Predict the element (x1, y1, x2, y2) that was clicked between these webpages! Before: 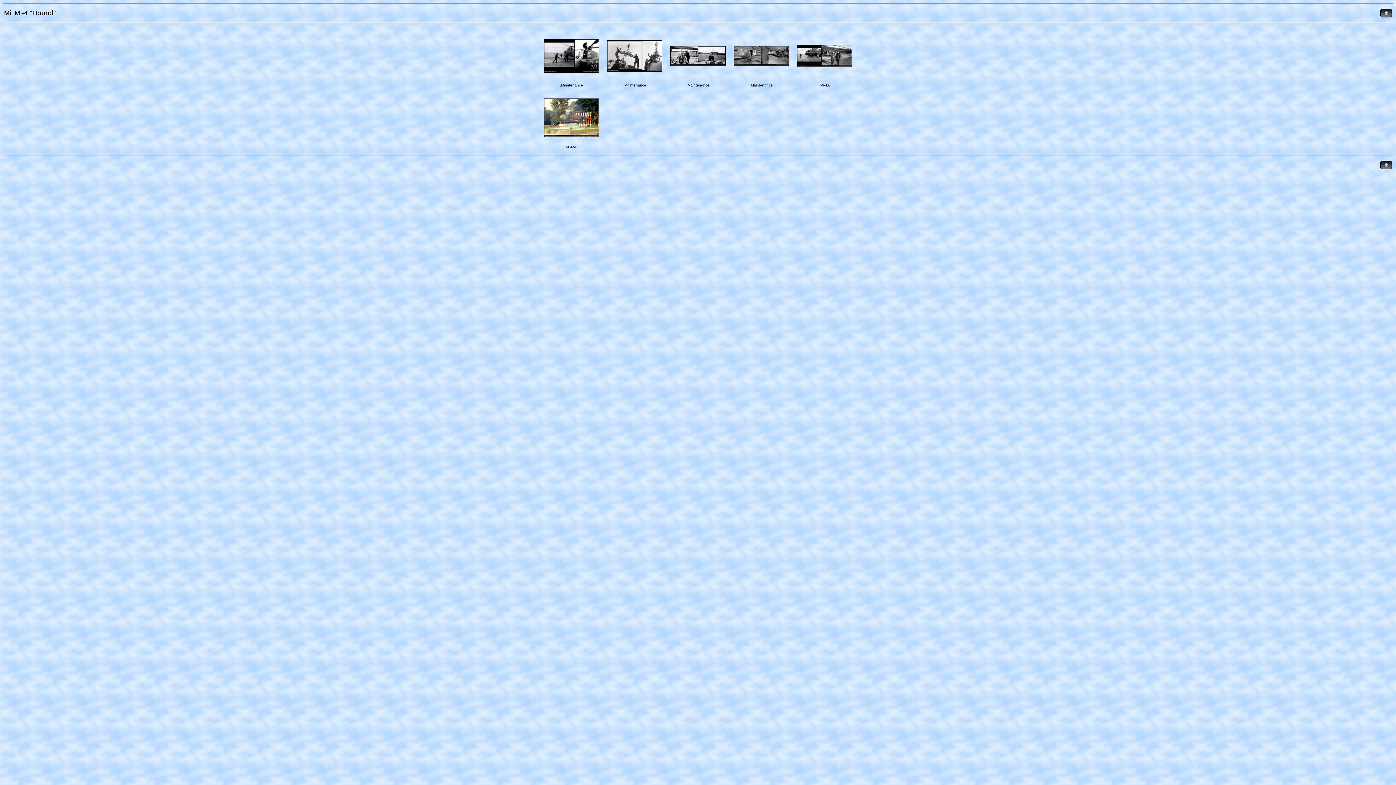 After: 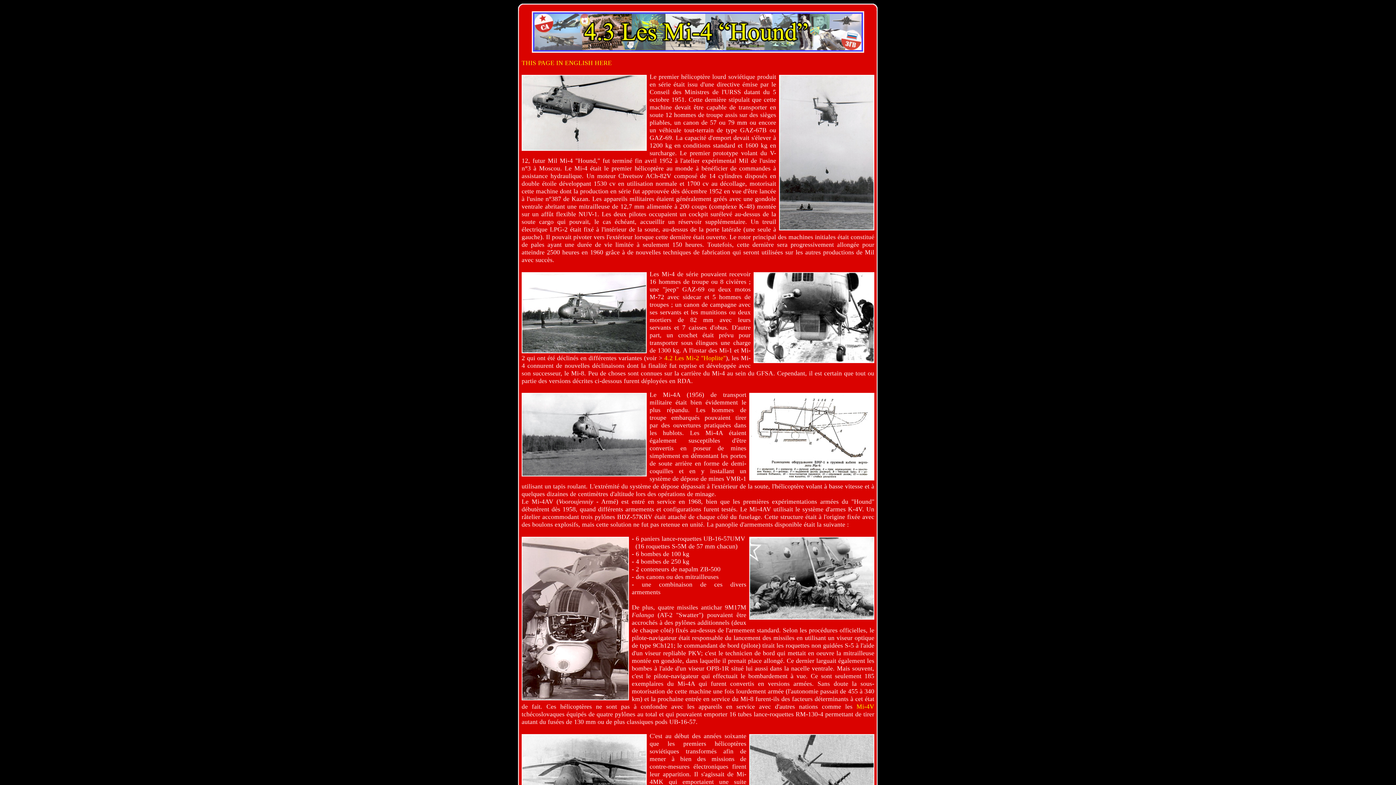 Action: bbox: (1380, 165, 1392, 170)